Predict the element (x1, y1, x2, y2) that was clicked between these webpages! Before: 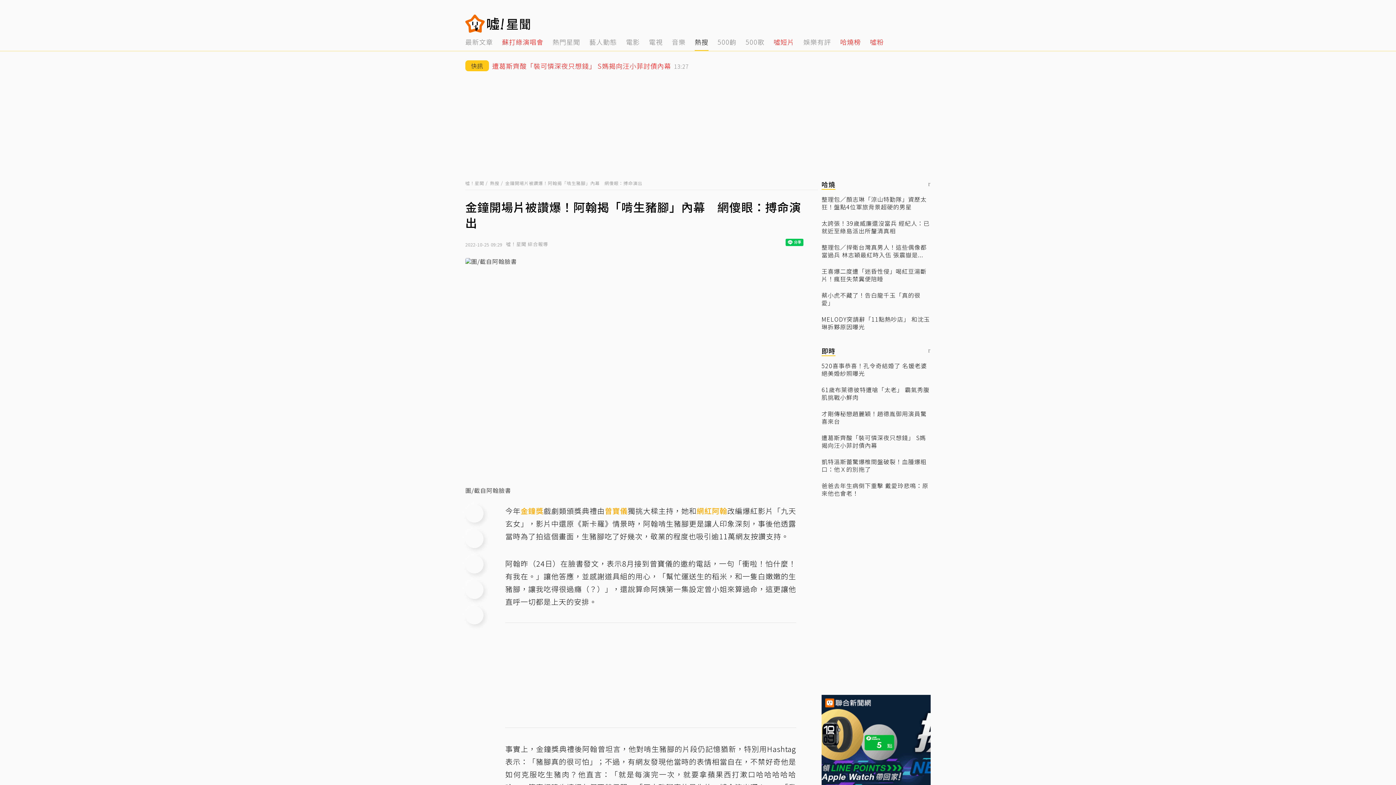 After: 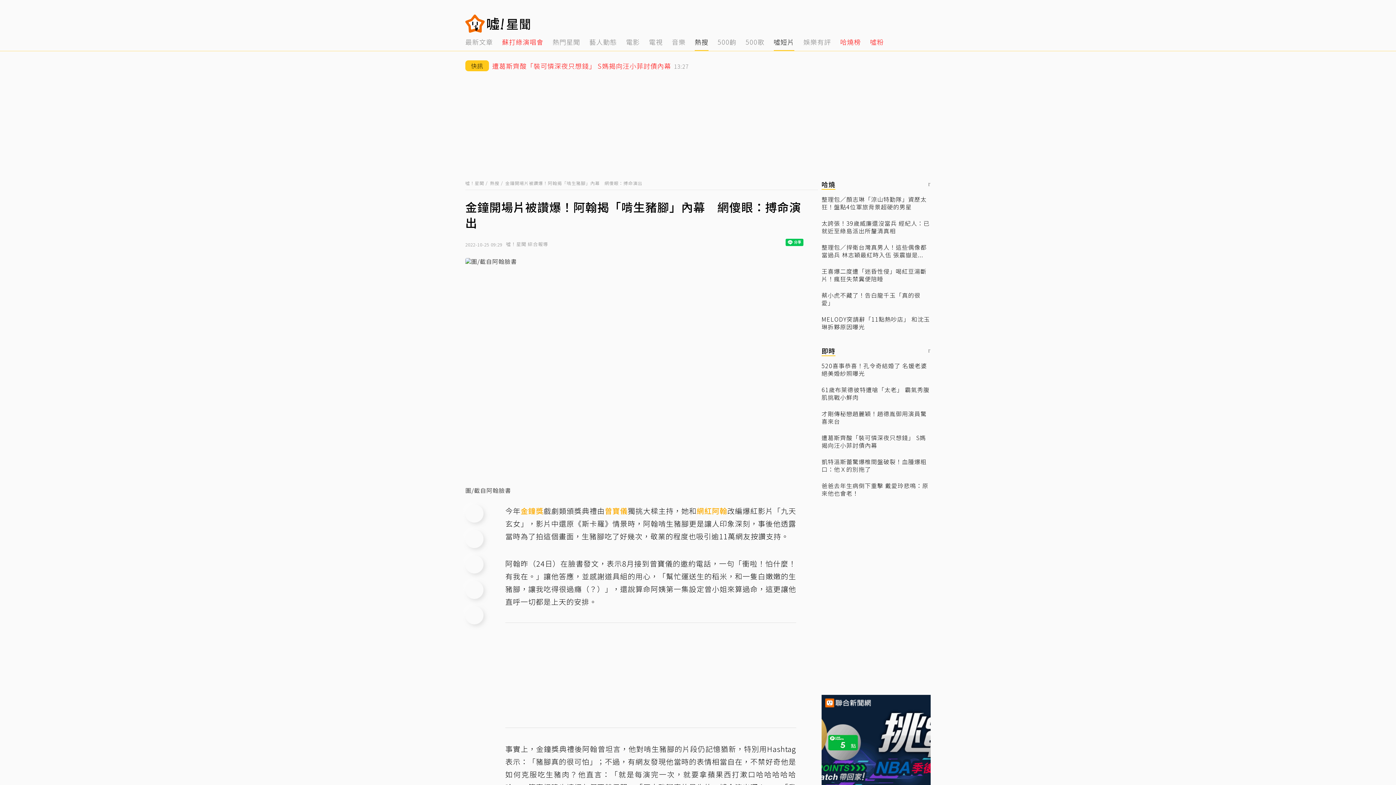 Action: label: 11 of 14 bbox: (773, 32, 794, 50)